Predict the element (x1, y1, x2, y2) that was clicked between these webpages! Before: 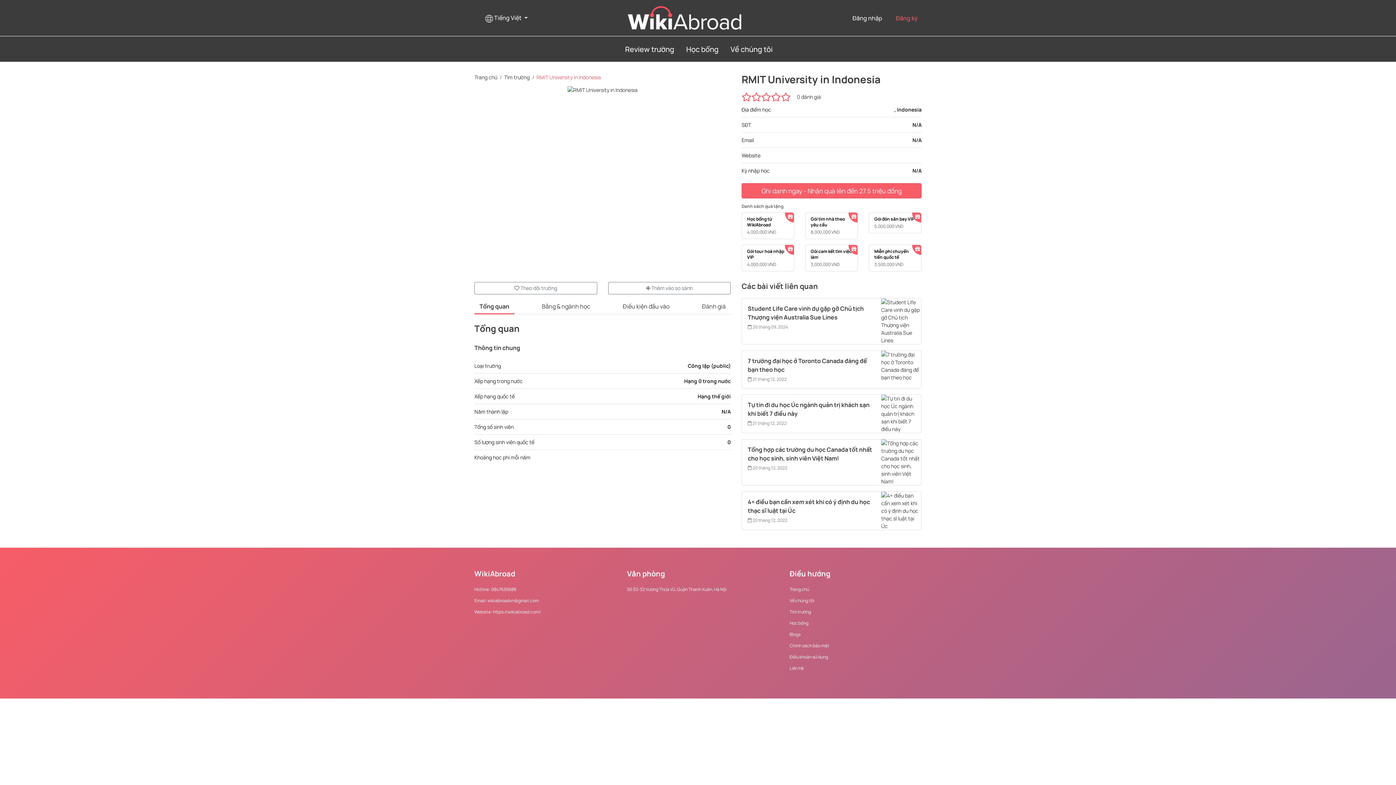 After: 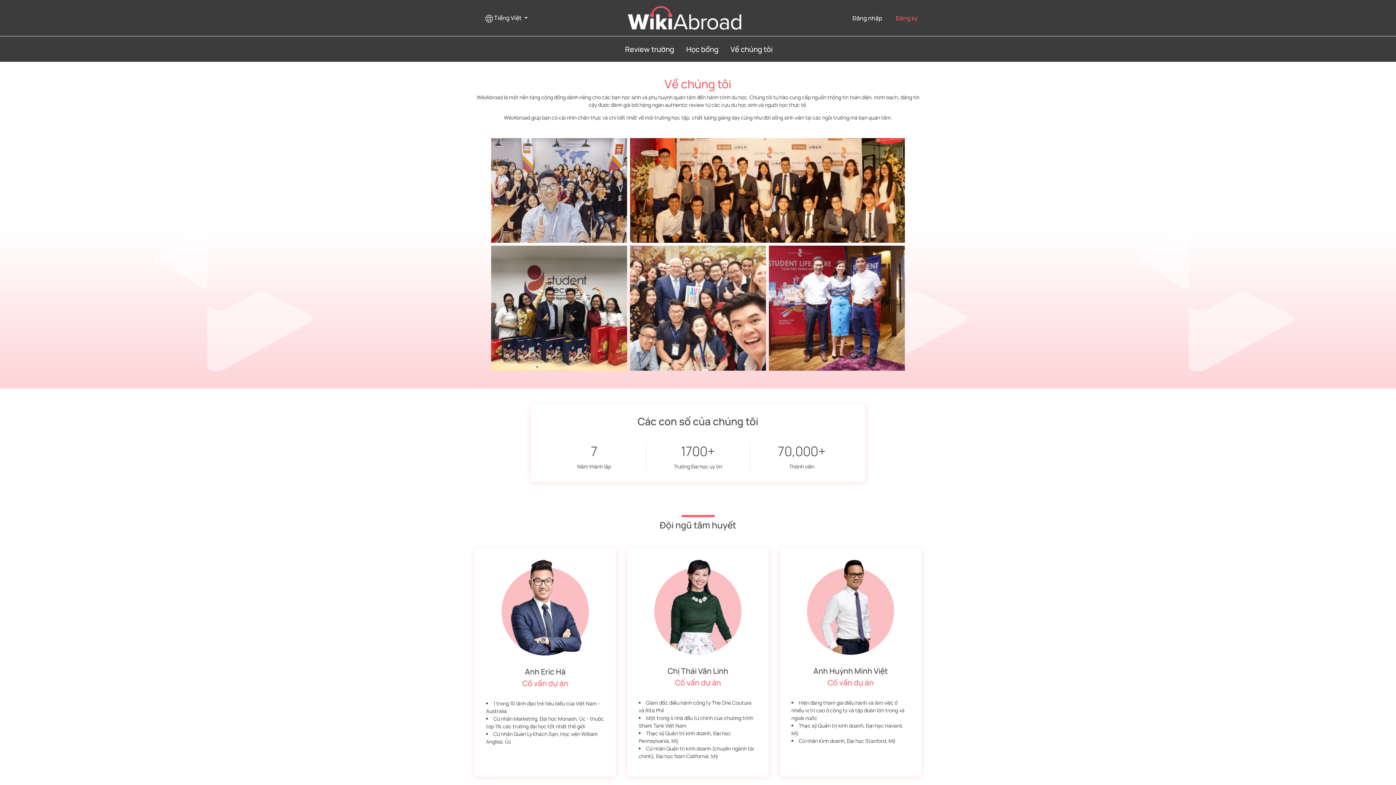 Action: bbox: (789, 597, 814, 604) label: Về chúng tôi